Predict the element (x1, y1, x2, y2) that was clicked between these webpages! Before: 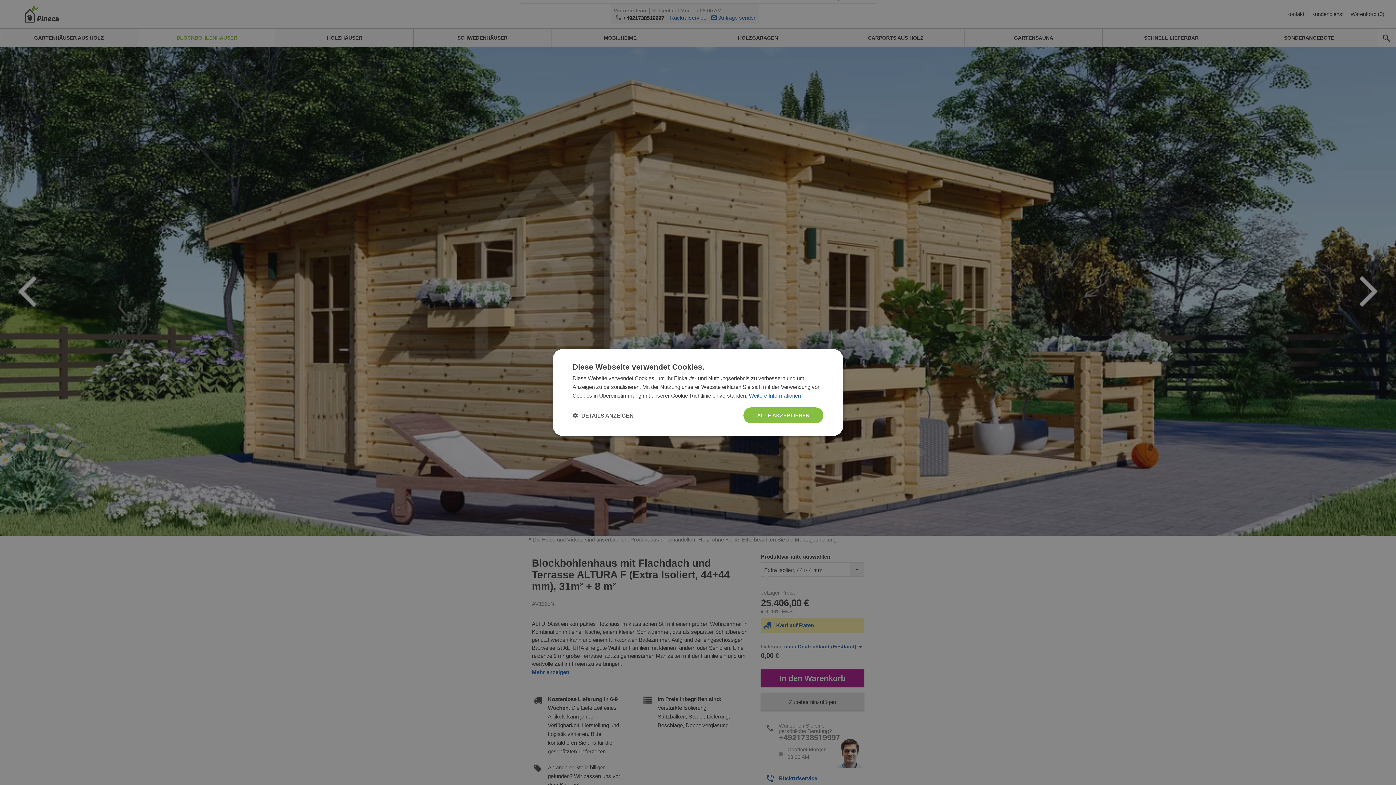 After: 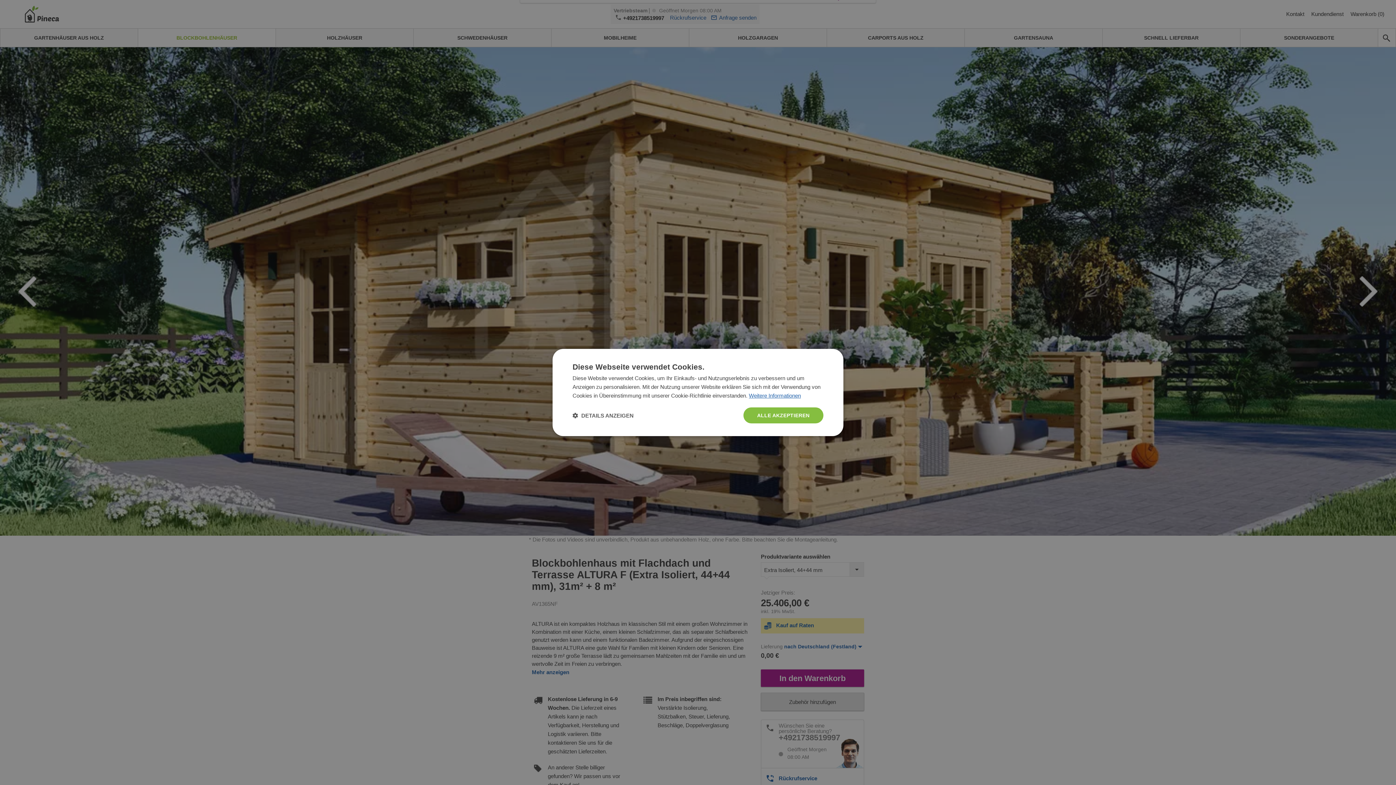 Action: bbox: (749, 392, 801, 398) label: Weitere Informationen, opens a new window